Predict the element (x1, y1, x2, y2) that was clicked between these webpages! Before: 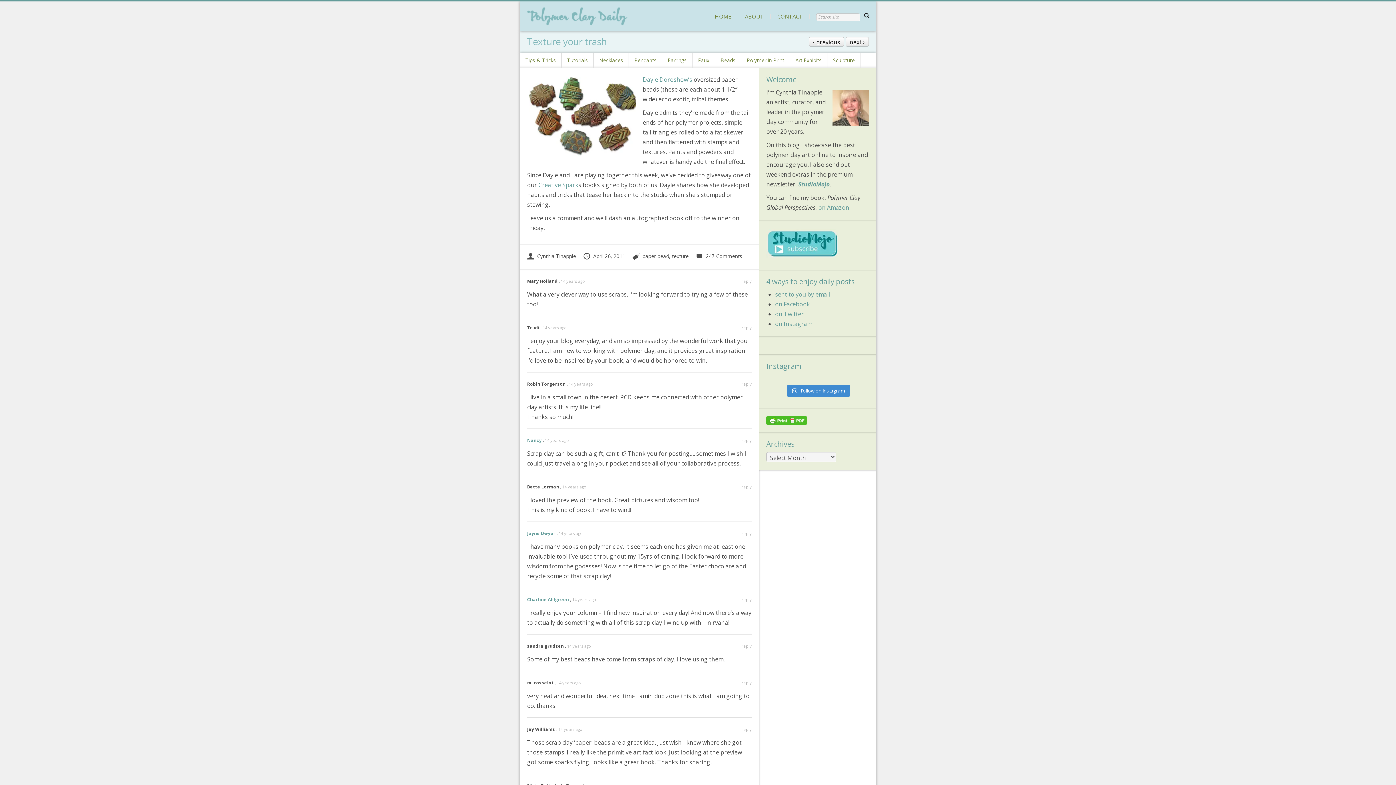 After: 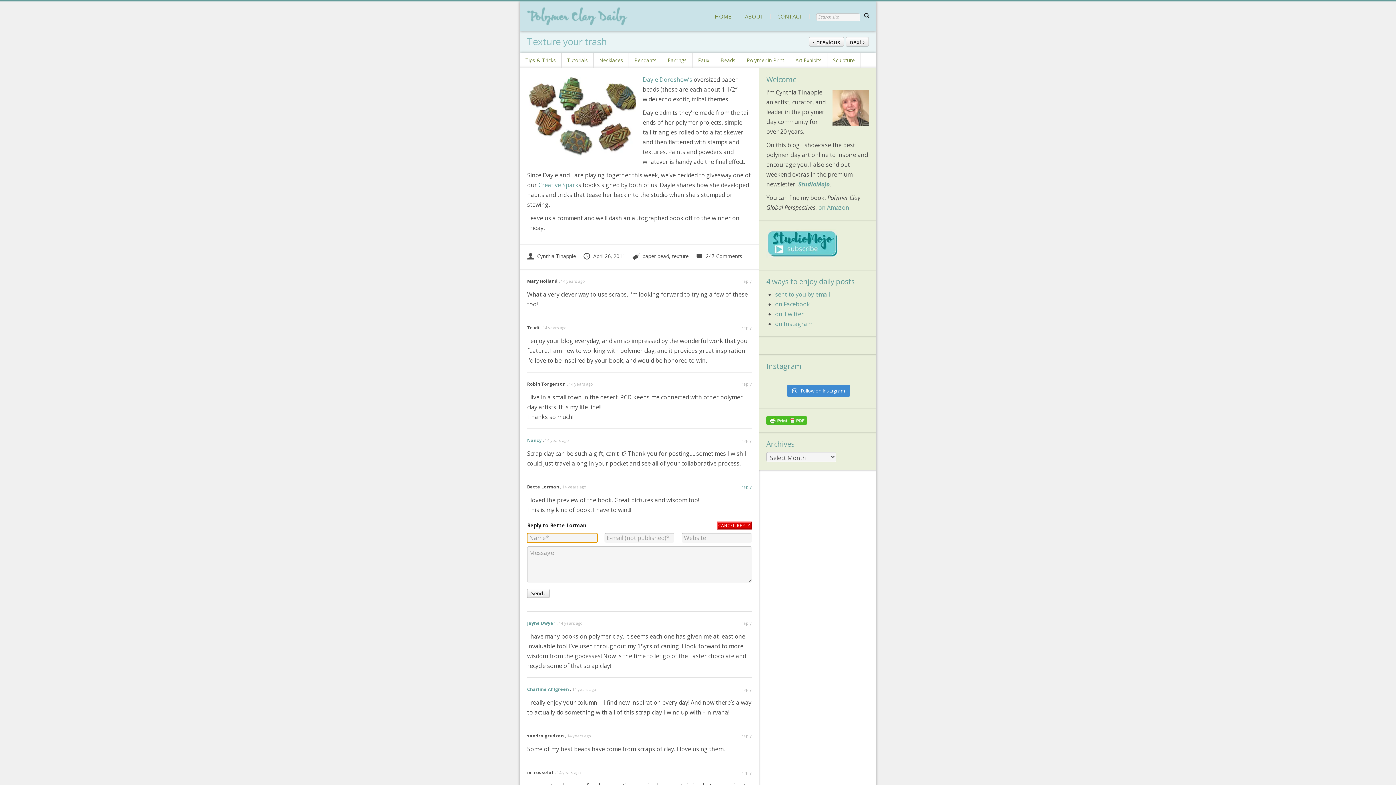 Action: bbox: (741, 484, 752, 489) label: Reply to Bette Lorman